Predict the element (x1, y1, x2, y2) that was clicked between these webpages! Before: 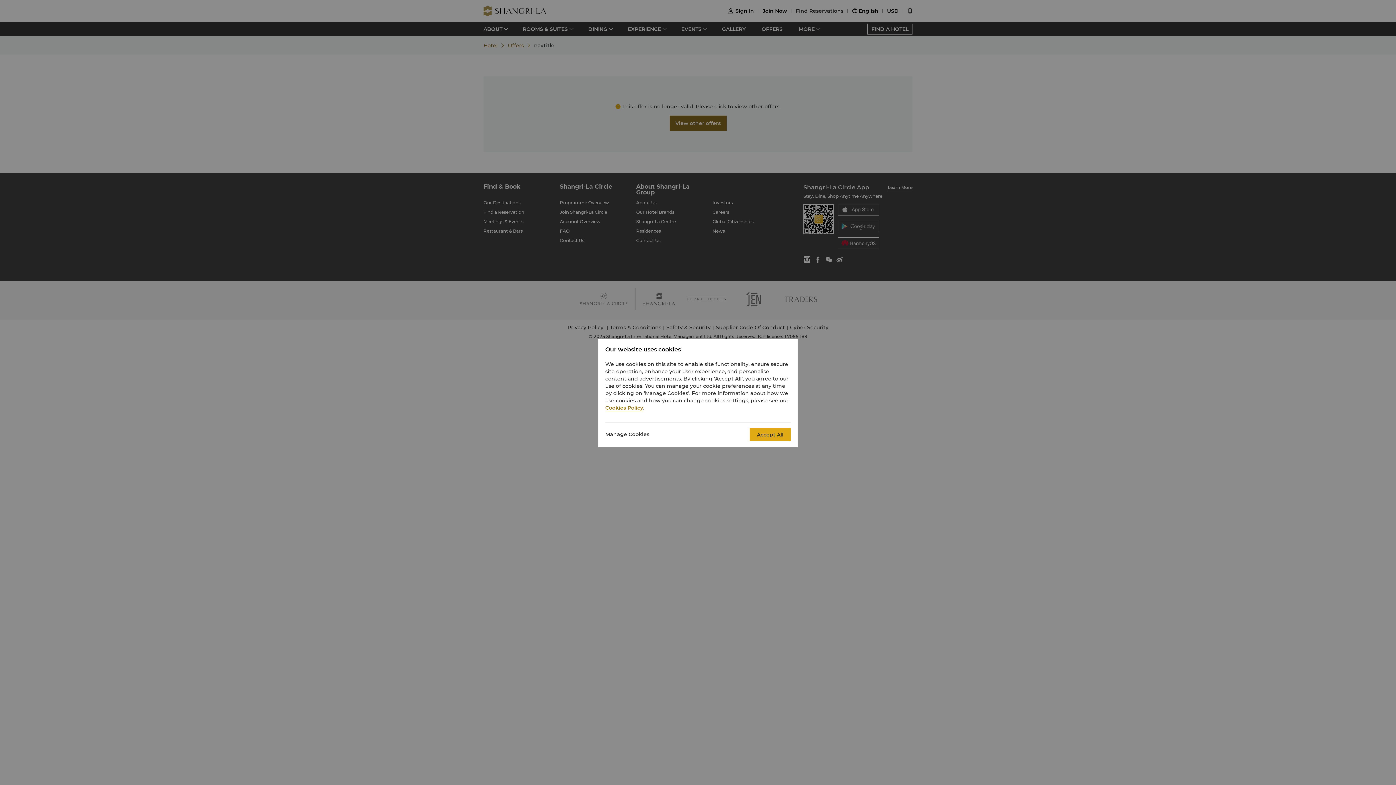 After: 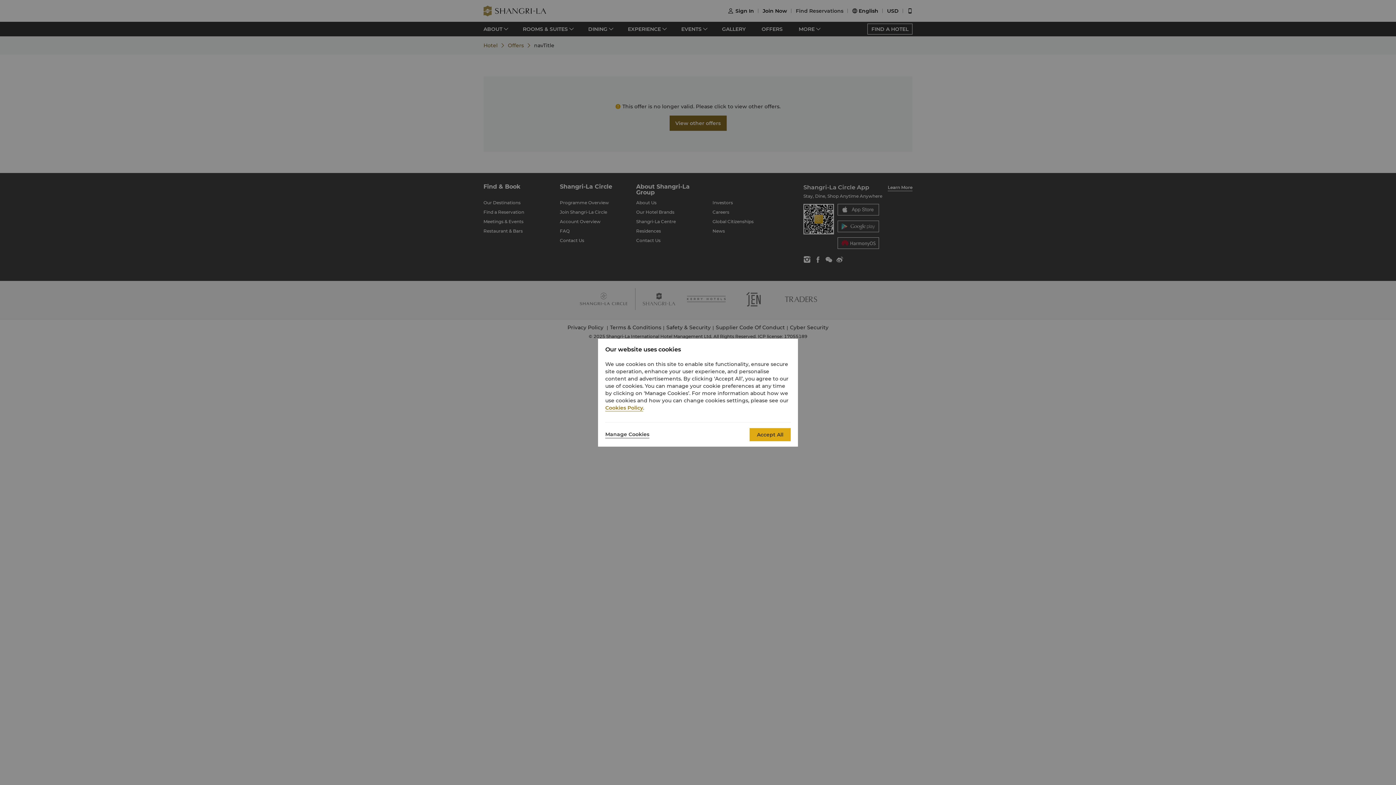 Action: label: Cookies Policy bbox: (605, 404, 643, 411)